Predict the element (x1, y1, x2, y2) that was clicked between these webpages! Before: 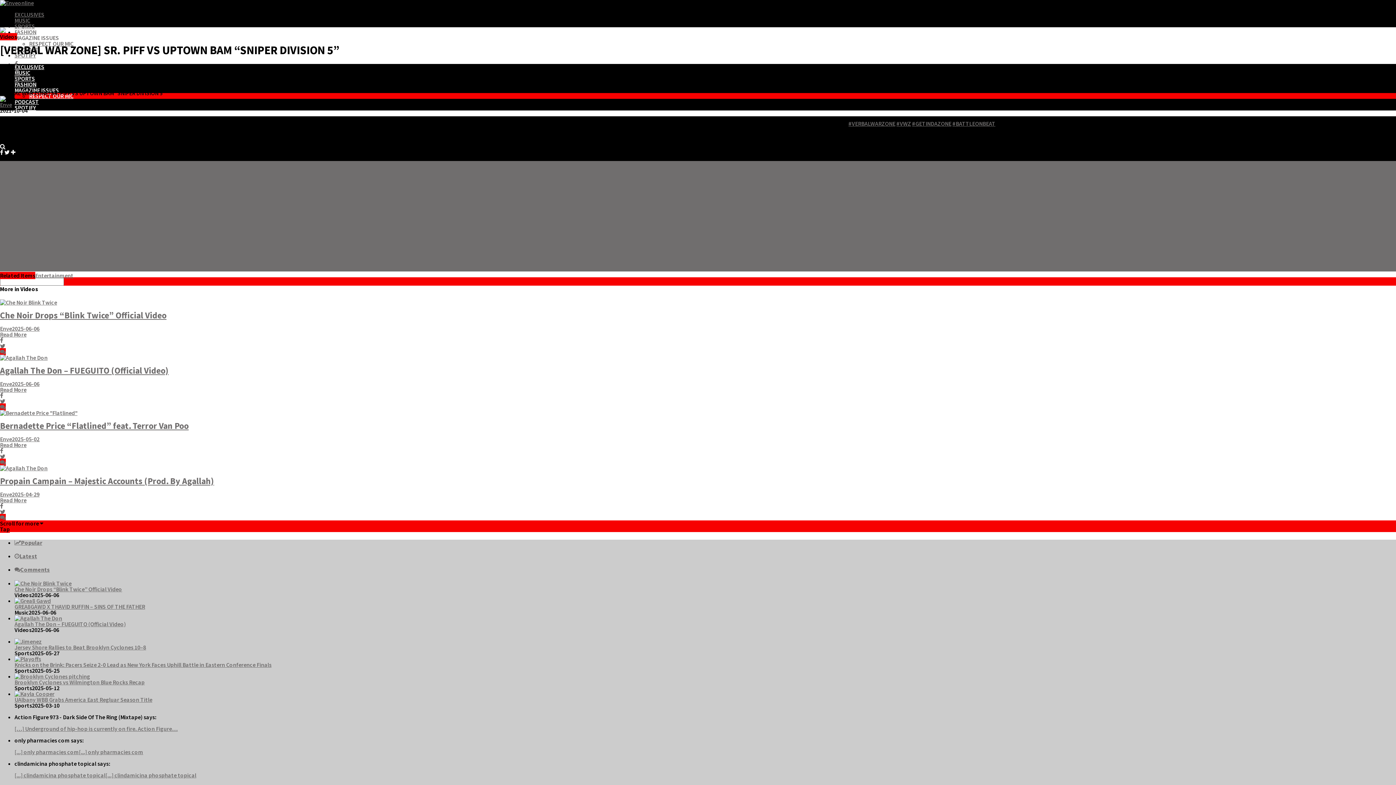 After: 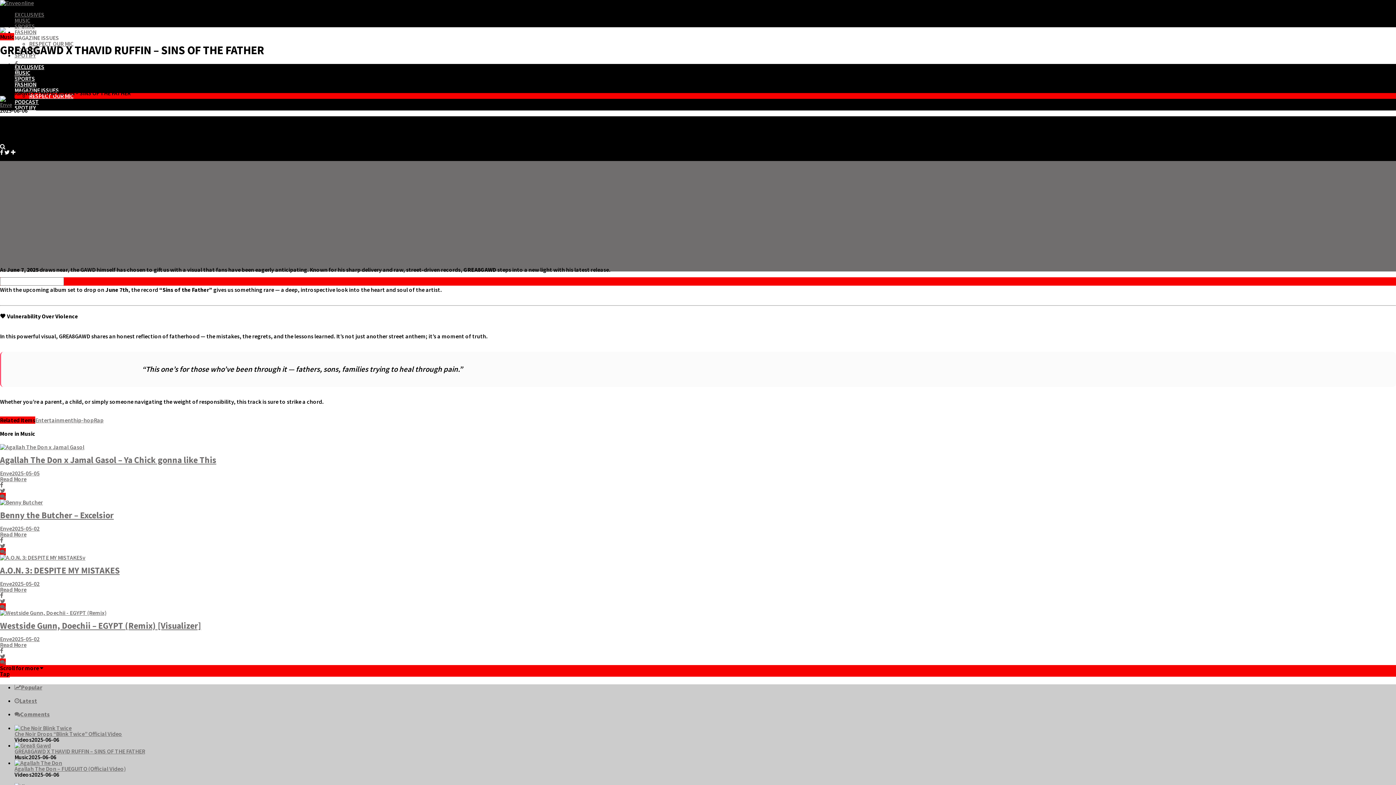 Action: bbox: (14, 597, 50, 604)